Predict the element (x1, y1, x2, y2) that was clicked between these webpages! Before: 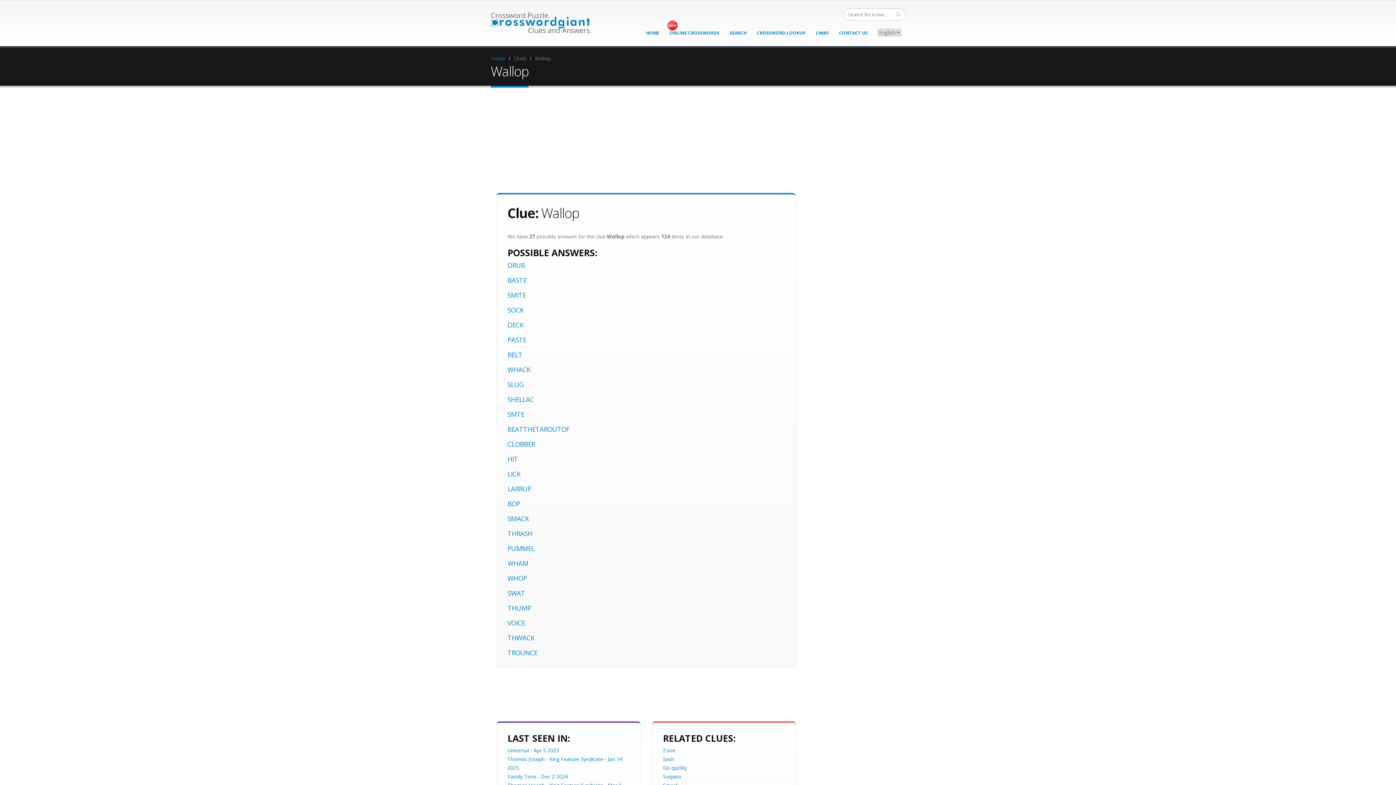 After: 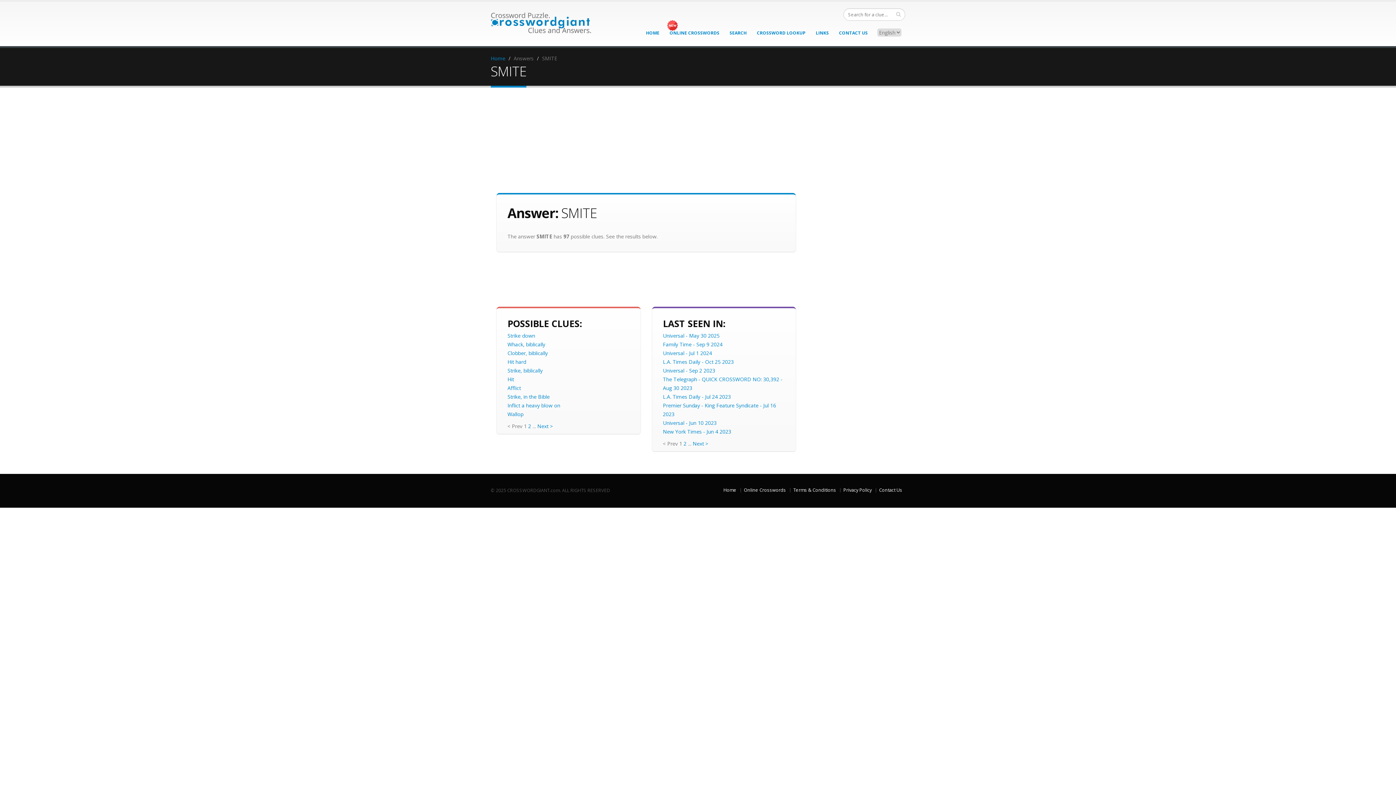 Action: bbox: (507, 290, 526, 299) label: SMITE